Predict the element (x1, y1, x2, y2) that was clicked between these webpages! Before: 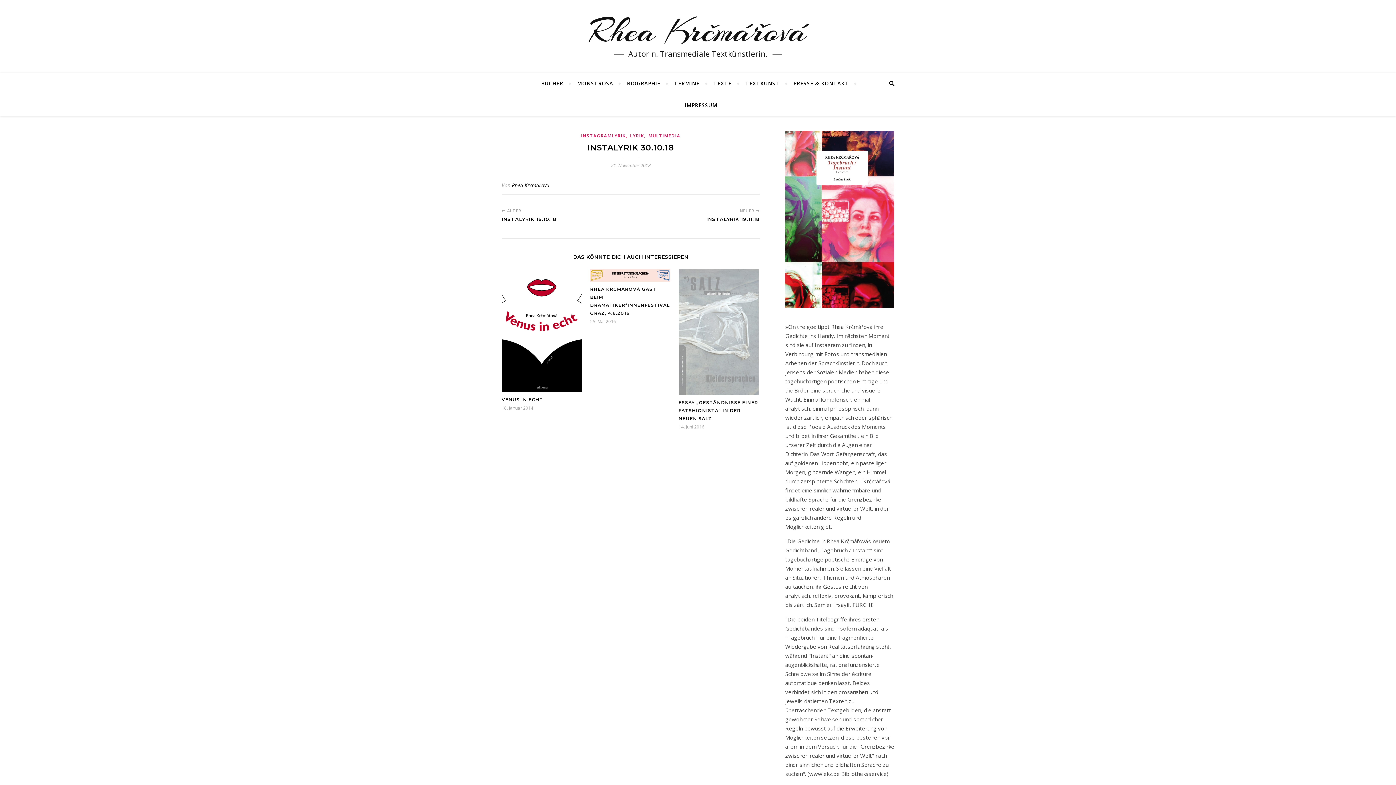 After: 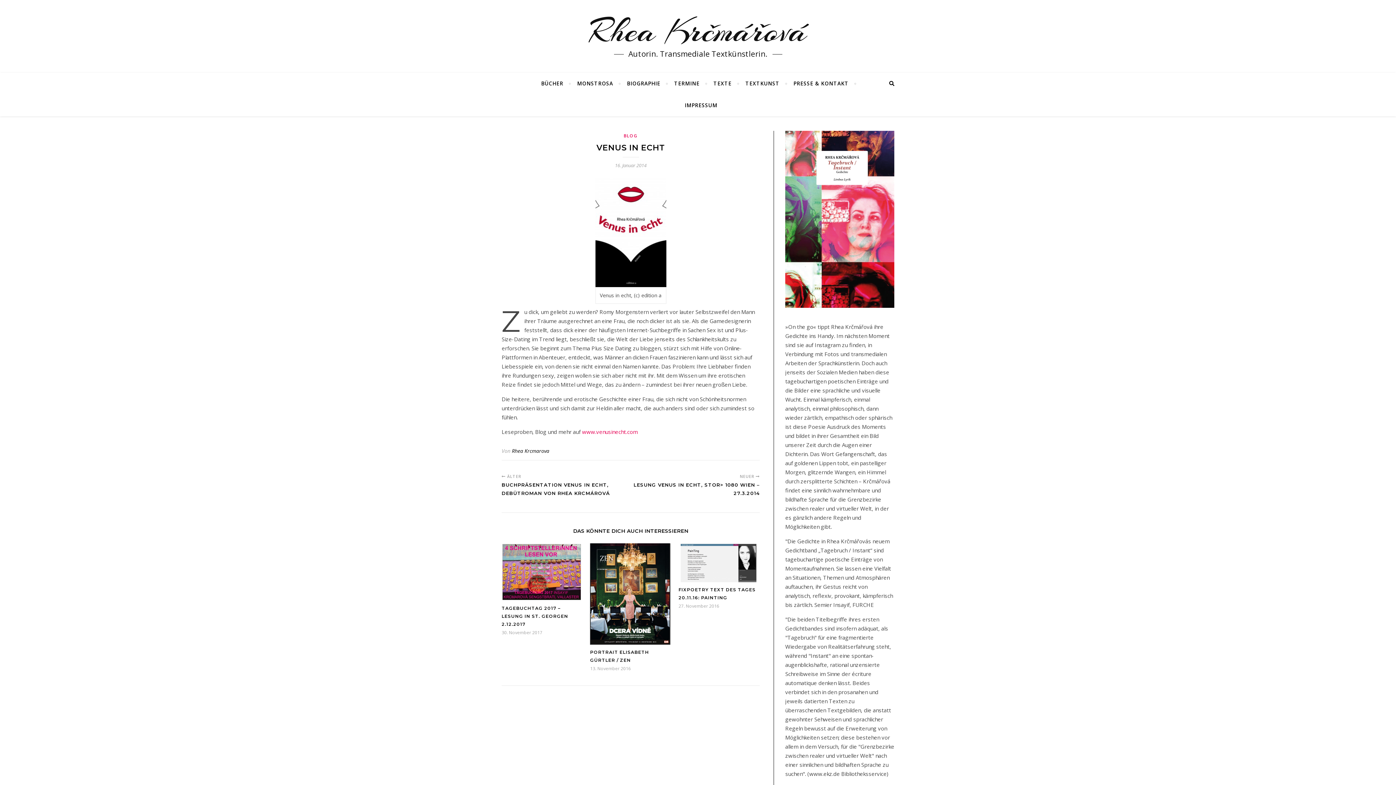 Action: label: VENUS IN ECHT bbox: (501, 397, 543, 402)